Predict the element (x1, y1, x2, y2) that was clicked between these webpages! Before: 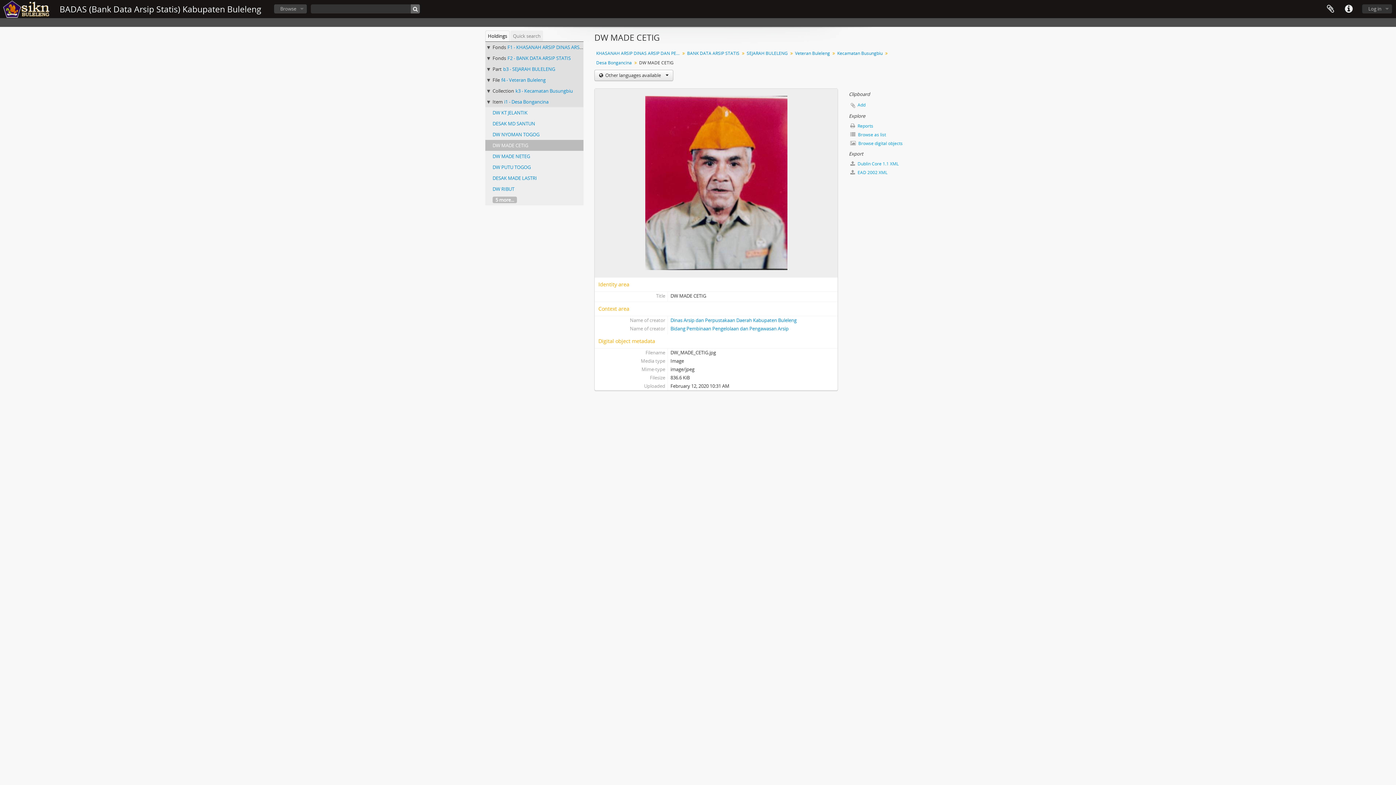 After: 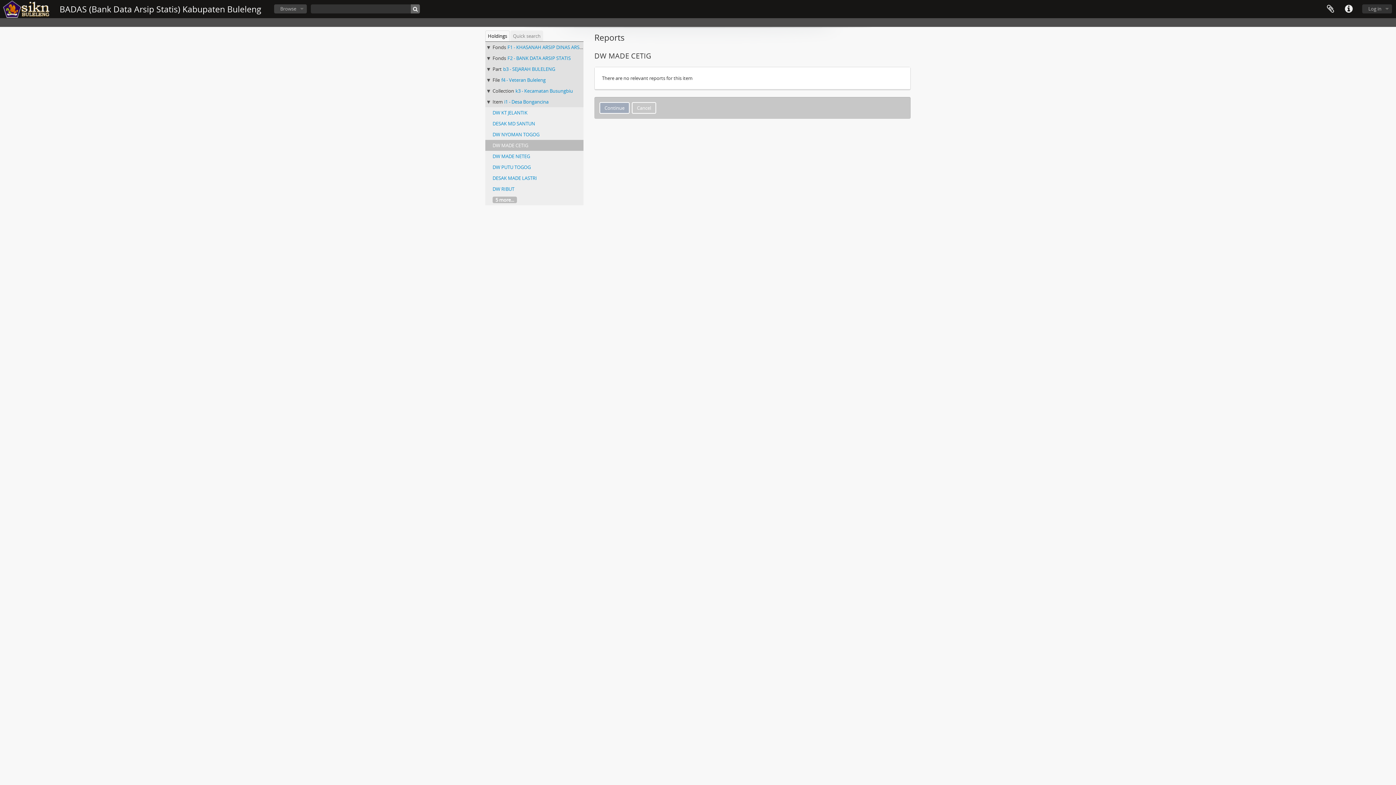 Action: label:  Reports bbox: (849, 121, 910, 130)